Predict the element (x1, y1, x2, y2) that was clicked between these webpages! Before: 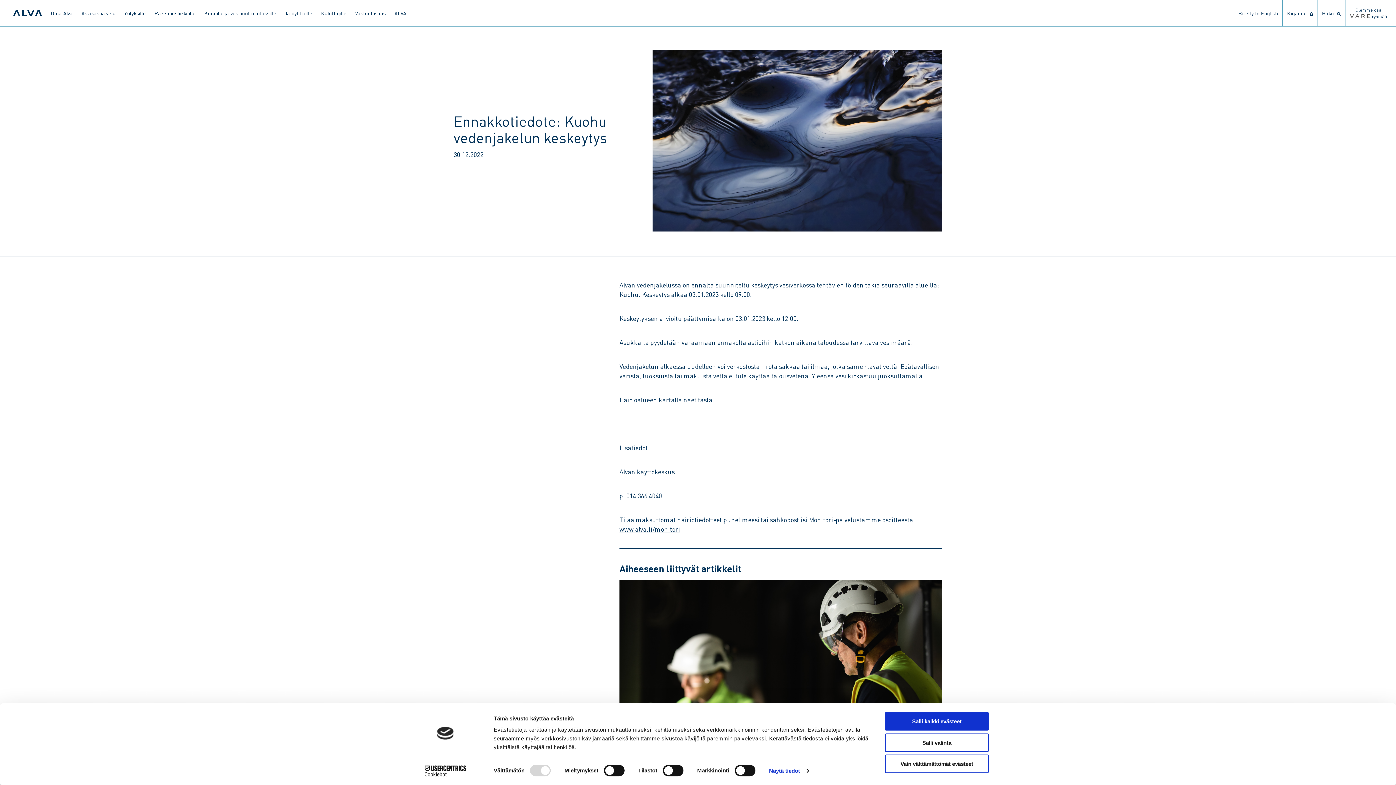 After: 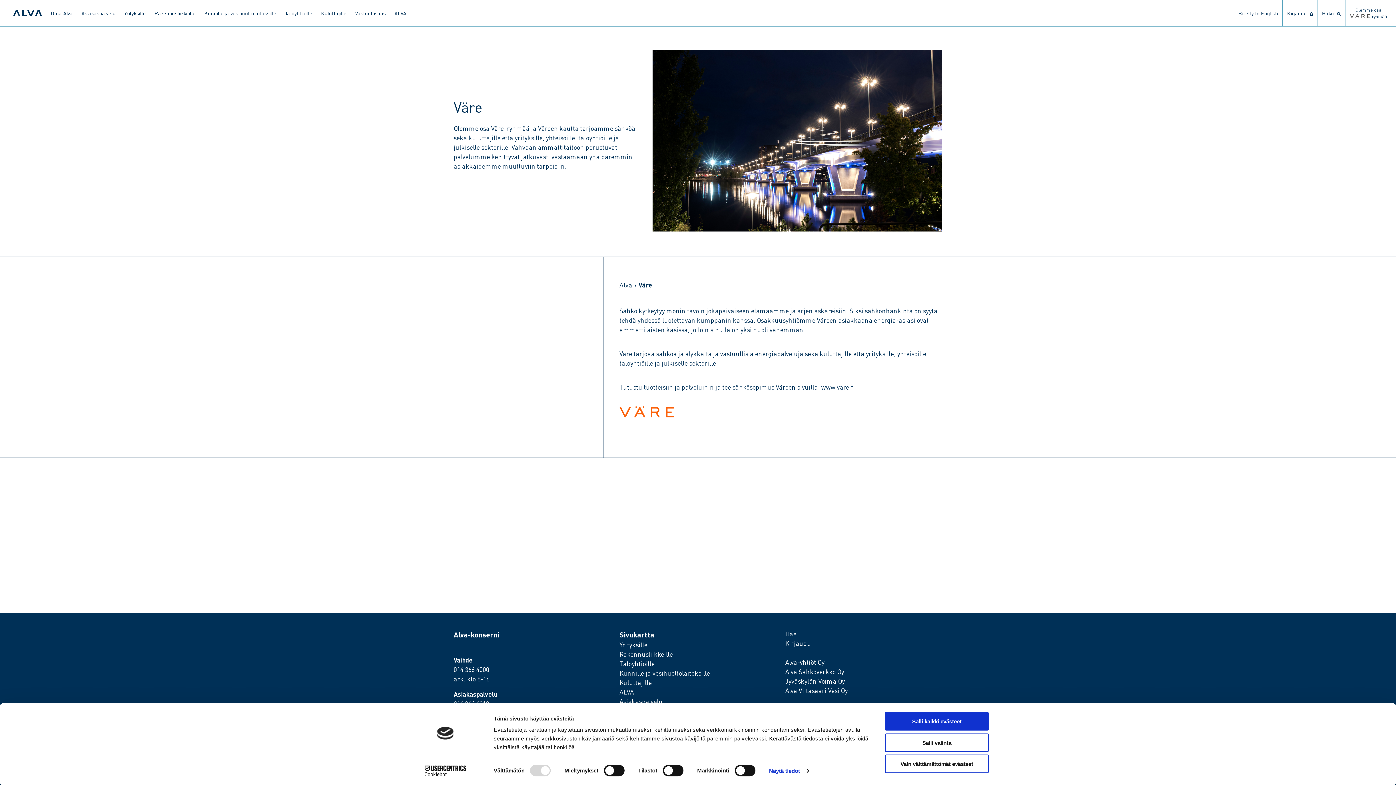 Action: bbox: (1345, 0, 1392, 26) label: Olemme osa
-ryhmää